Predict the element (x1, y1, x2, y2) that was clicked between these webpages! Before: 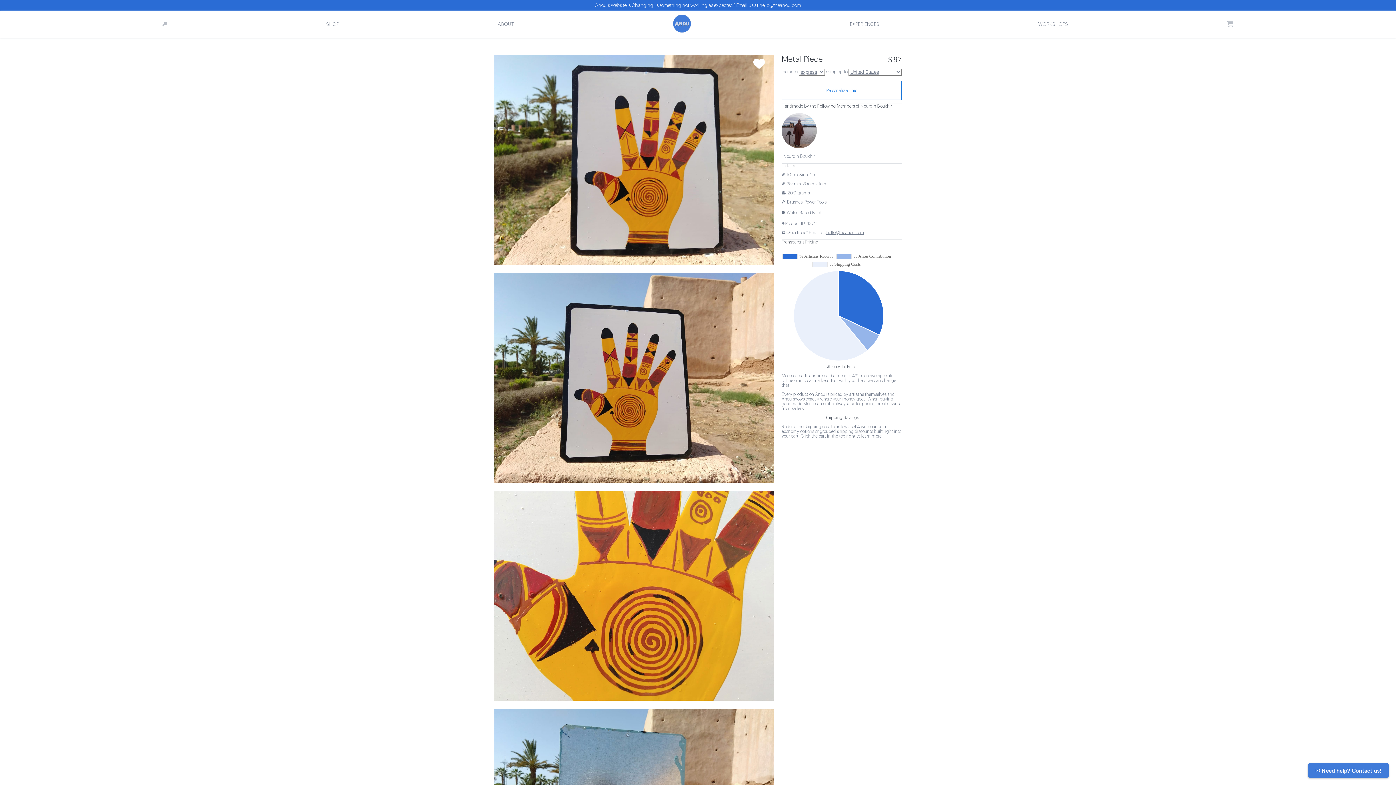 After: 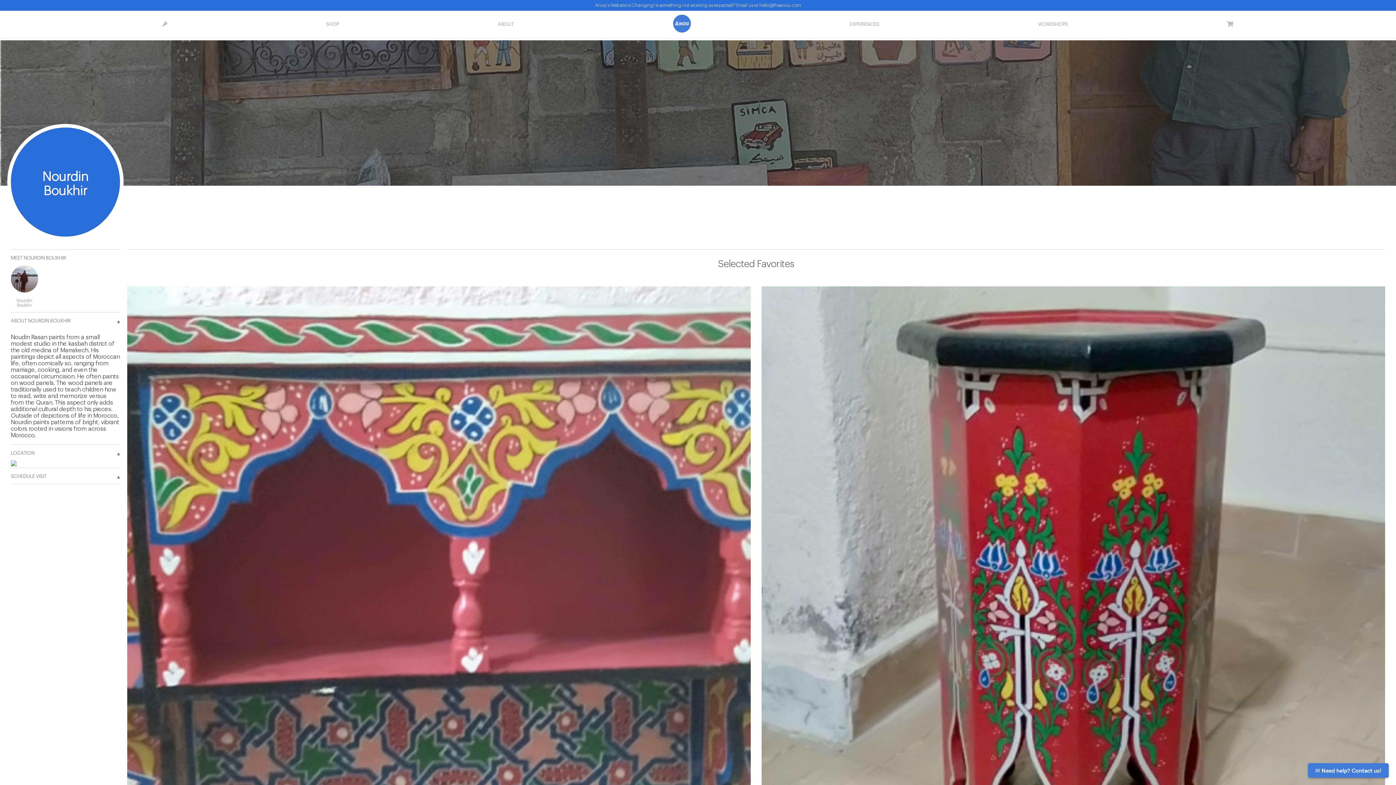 Action: label: Nourdin Boukhir bbox: (860, 104, 892, 108)